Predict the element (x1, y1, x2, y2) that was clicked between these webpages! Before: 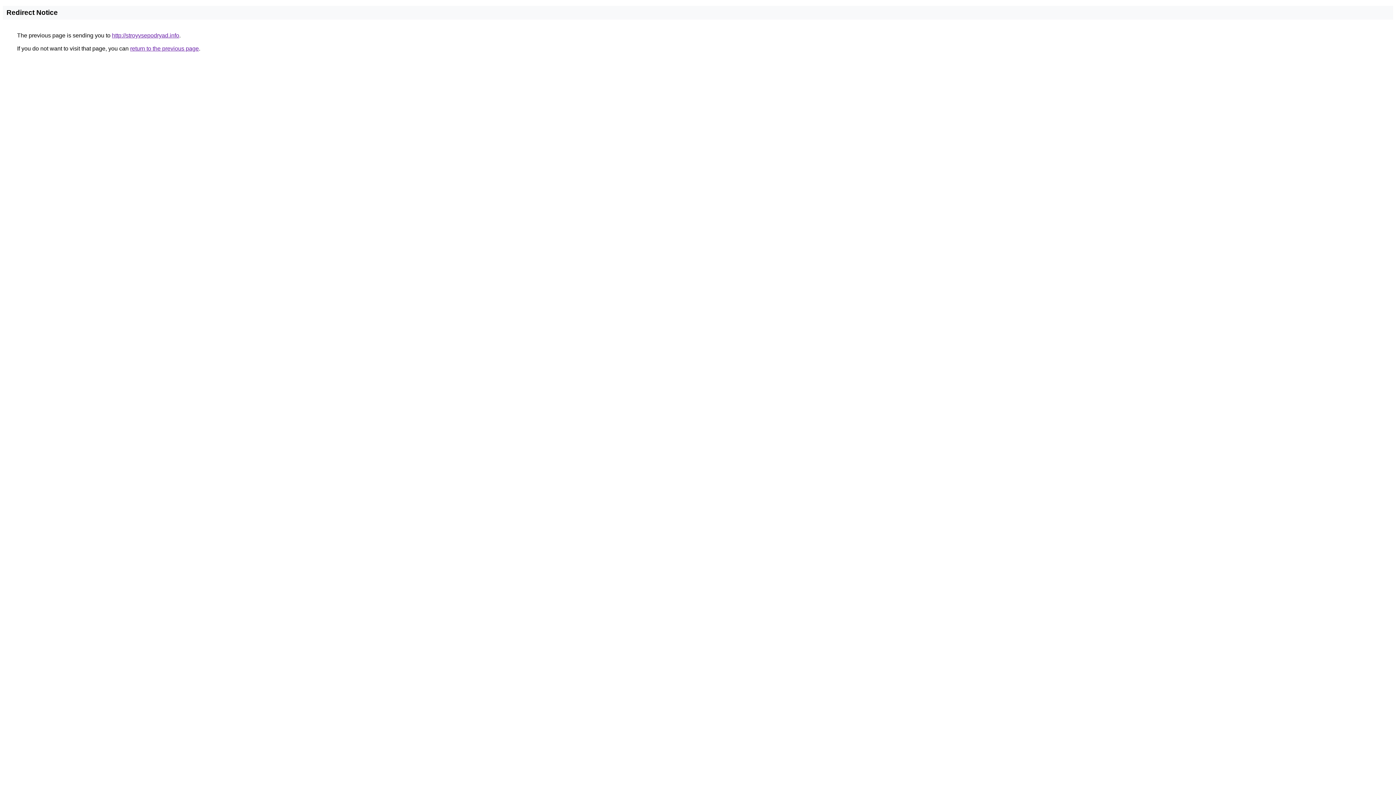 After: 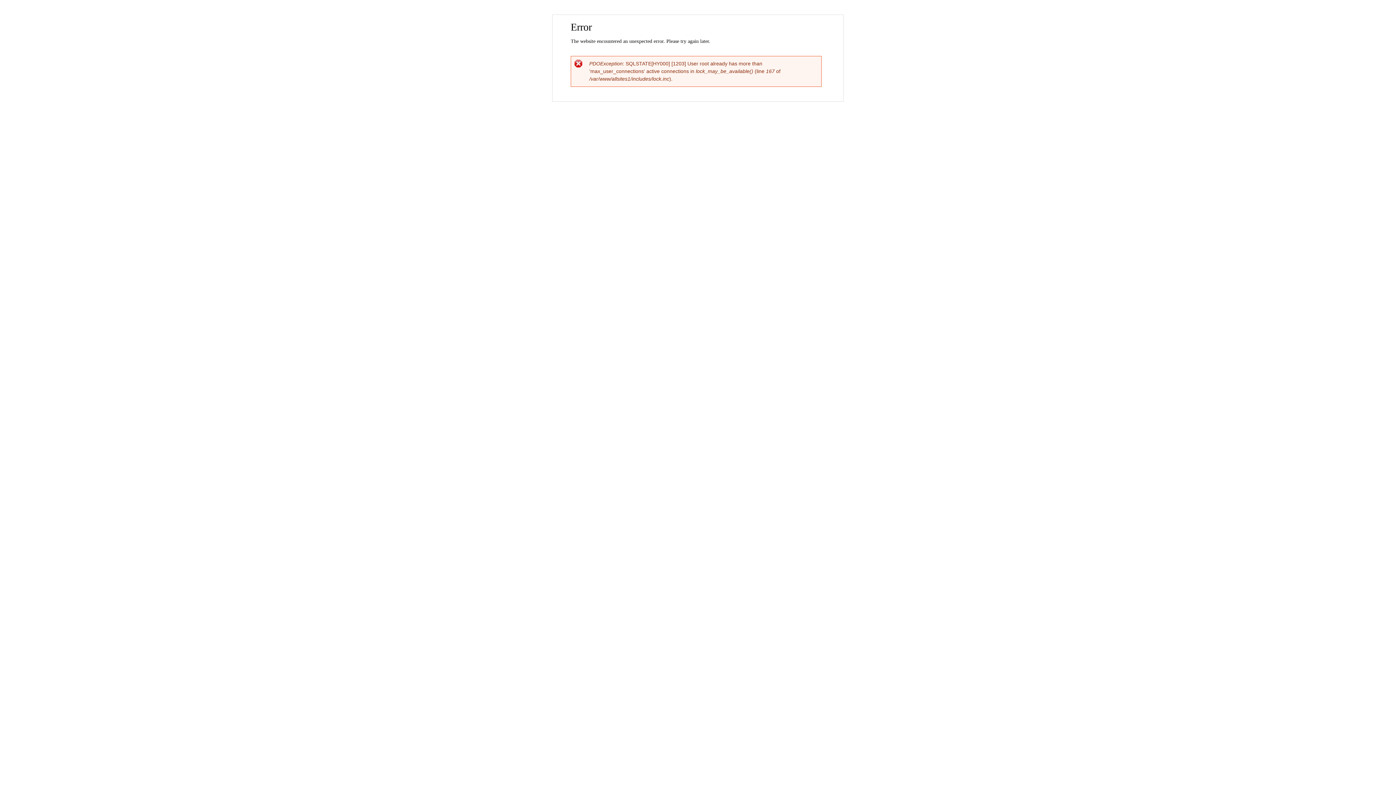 Action: bbox: (112, 32, 179, 38) label: http://stroyvsepodryad.info